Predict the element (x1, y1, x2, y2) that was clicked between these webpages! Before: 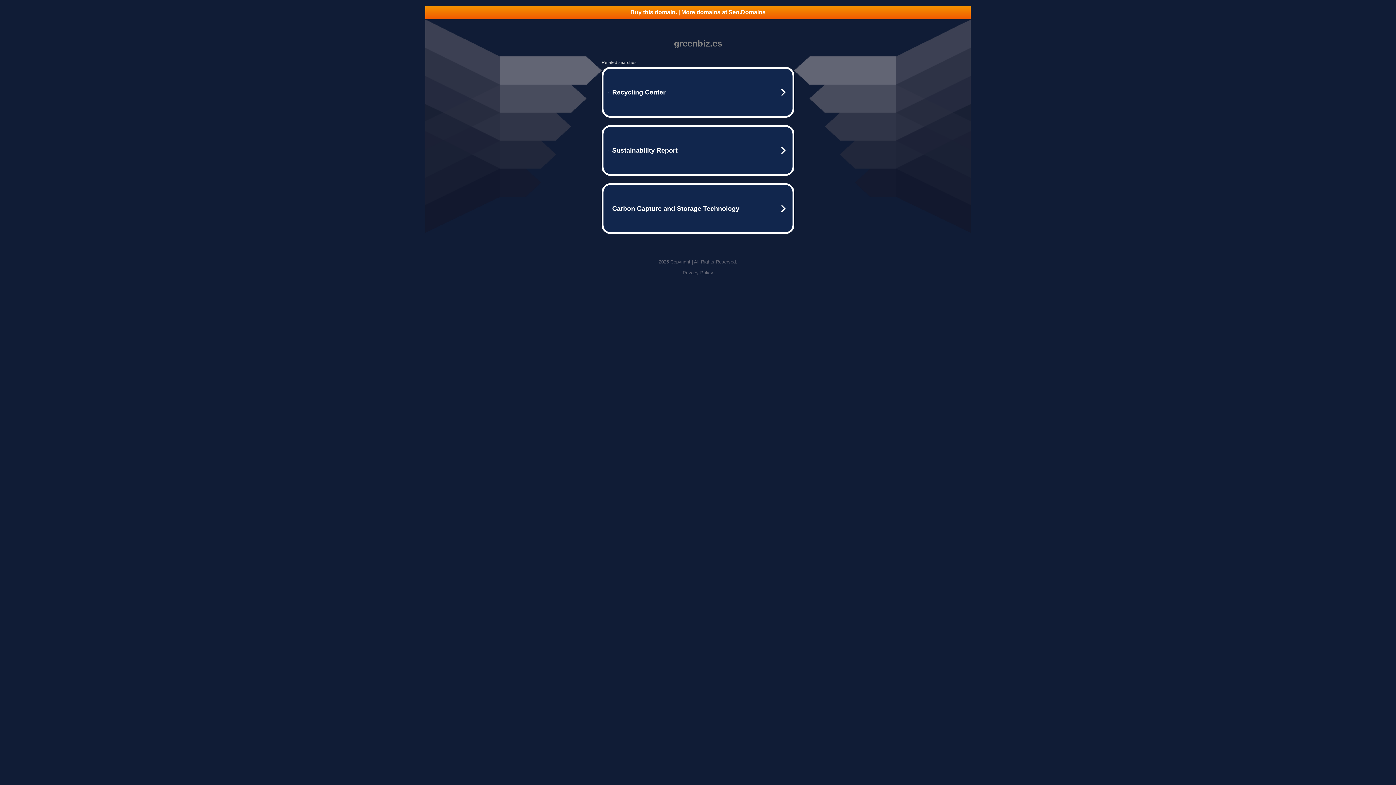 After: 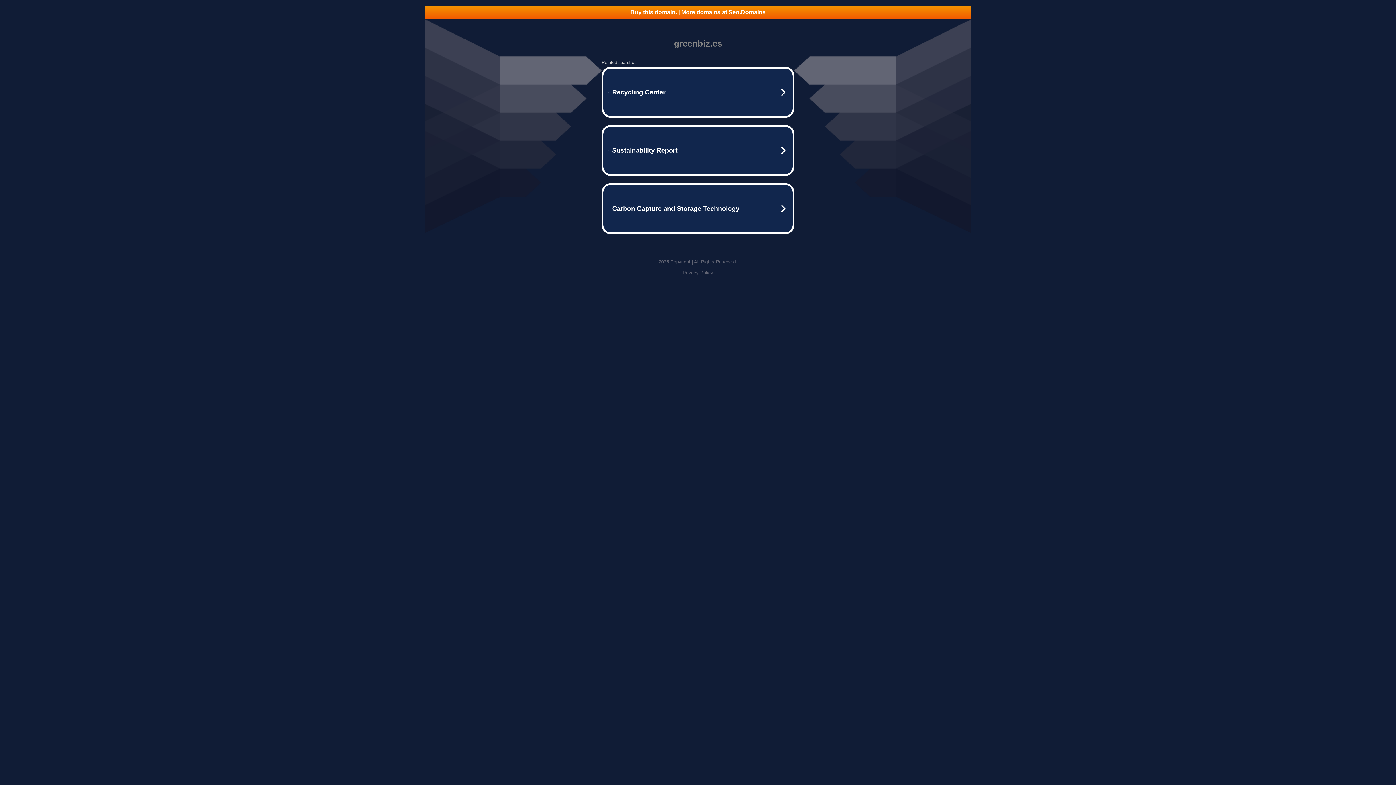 Action: label: Buy this domain. | More domains at Seo.Domains bbox: (425, 5, 970, 18)